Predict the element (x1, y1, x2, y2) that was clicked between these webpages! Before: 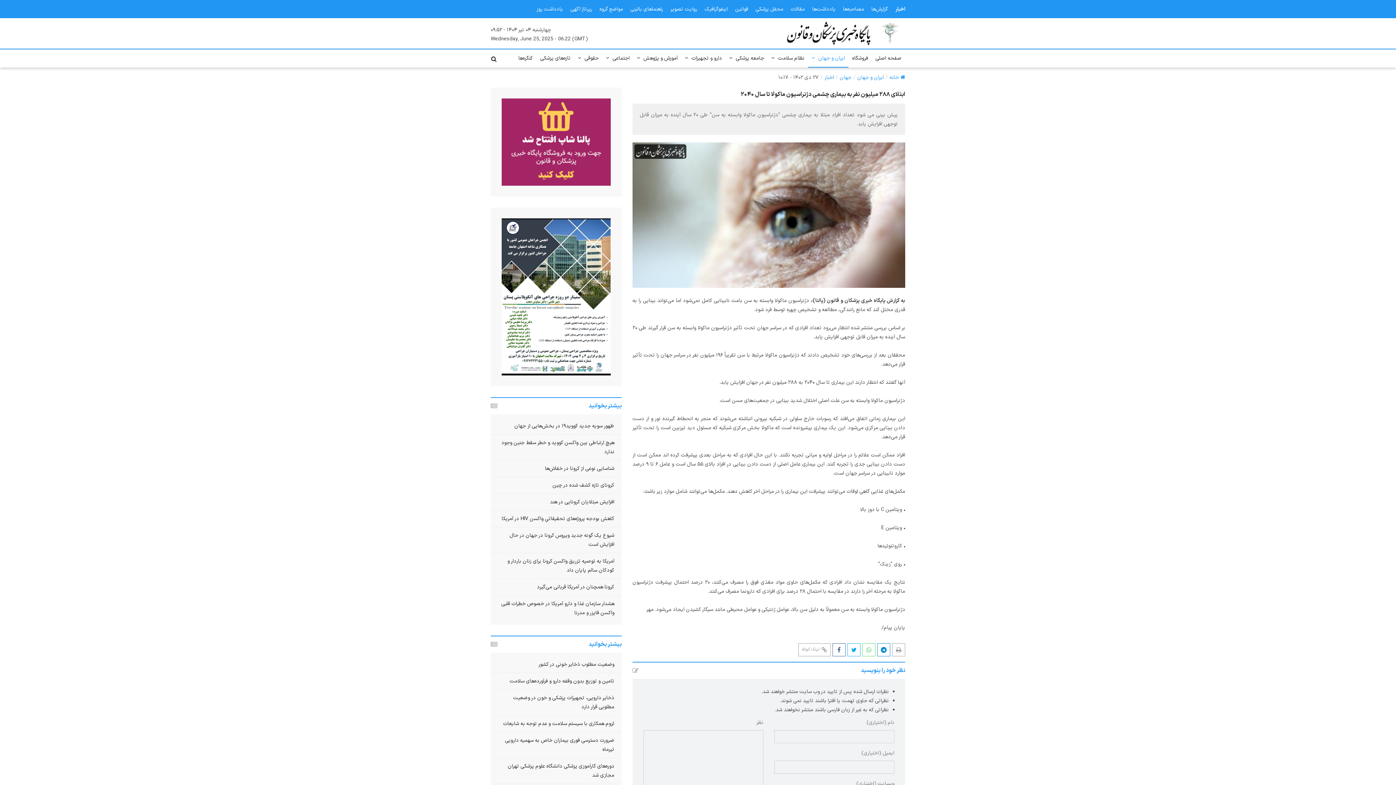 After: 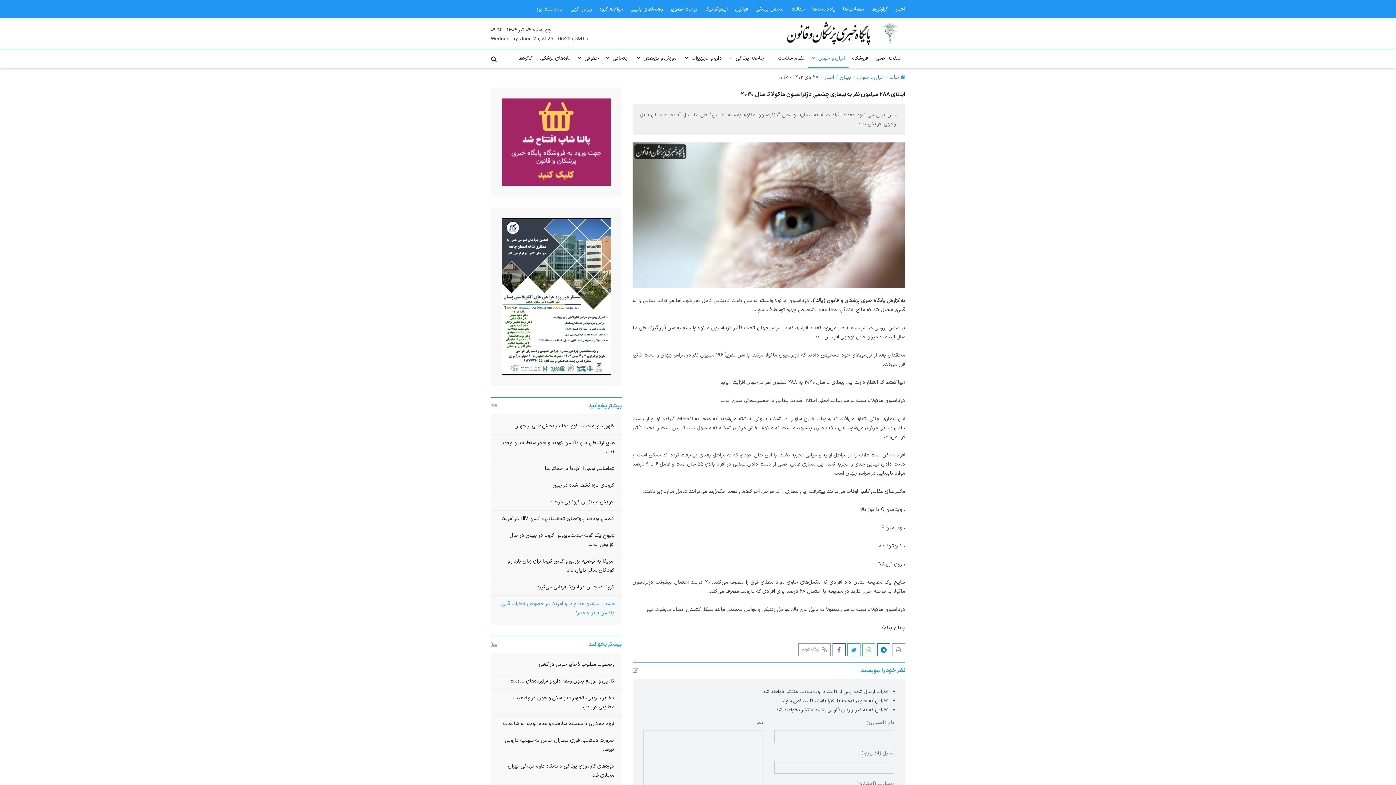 Action: label: هشدار سازمان غذا و دارو آمریکا در خصوص خطرات قلبی واکسن فایزر و مدرنا bbox: (498, 599, 614, 617)